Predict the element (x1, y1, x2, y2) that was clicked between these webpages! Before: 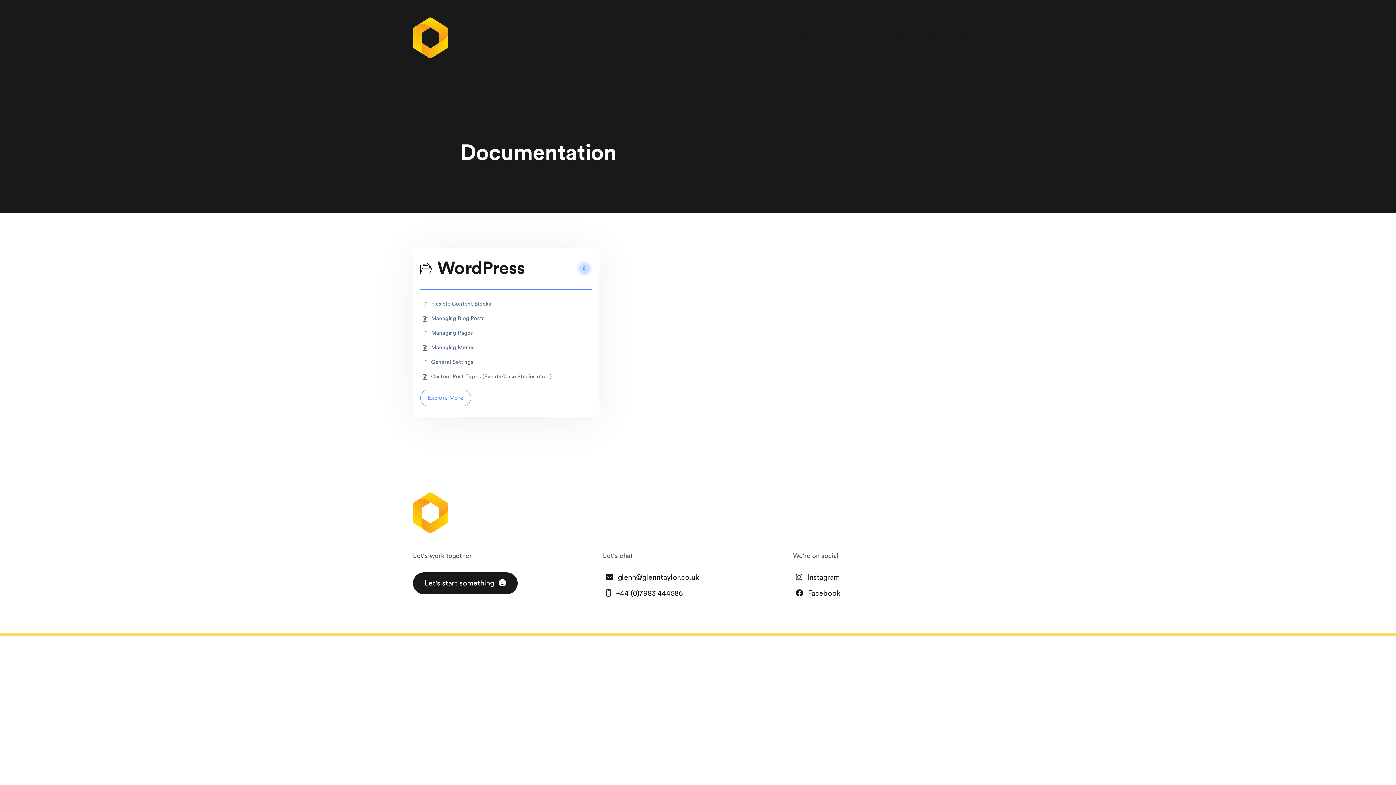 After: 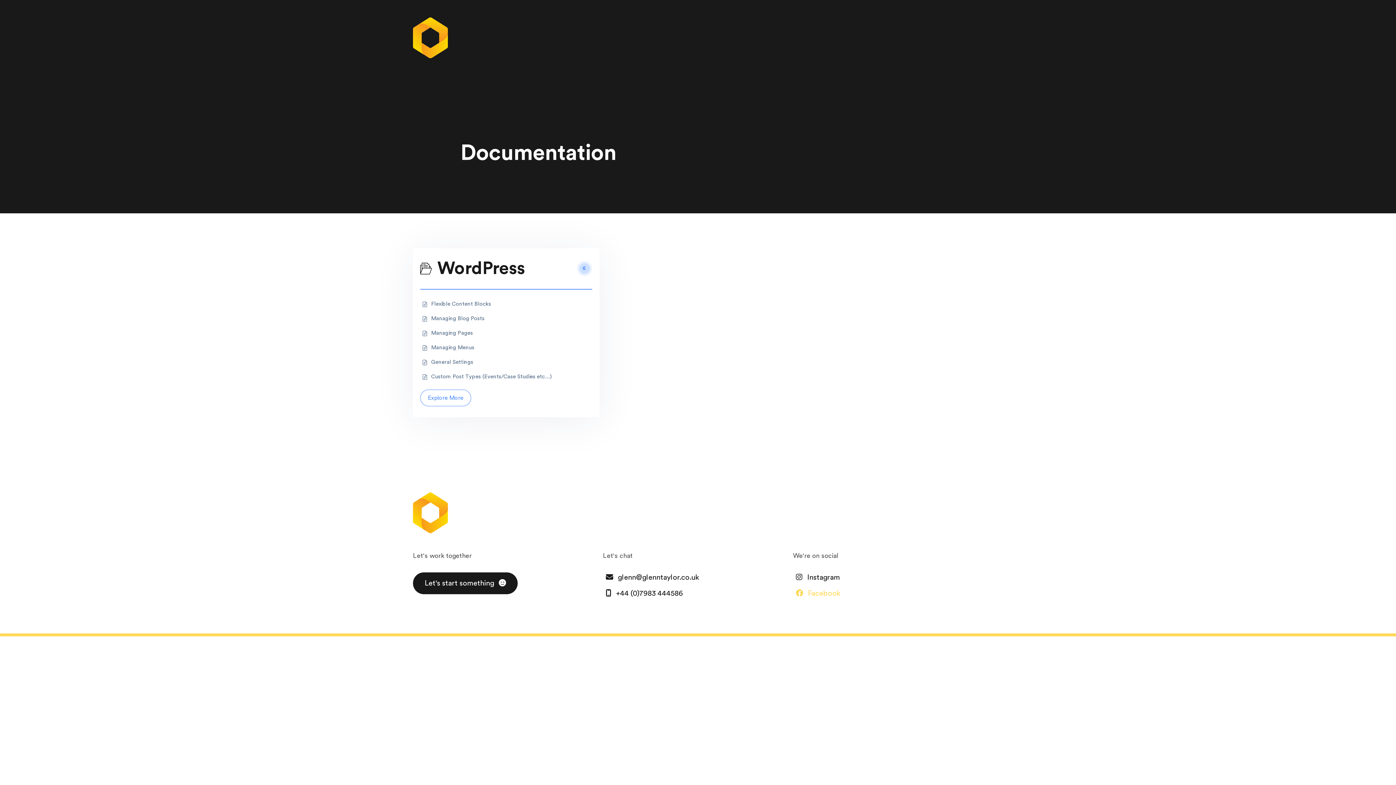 Action: bbox: (793, 590, 840, 597) label:  Facebook